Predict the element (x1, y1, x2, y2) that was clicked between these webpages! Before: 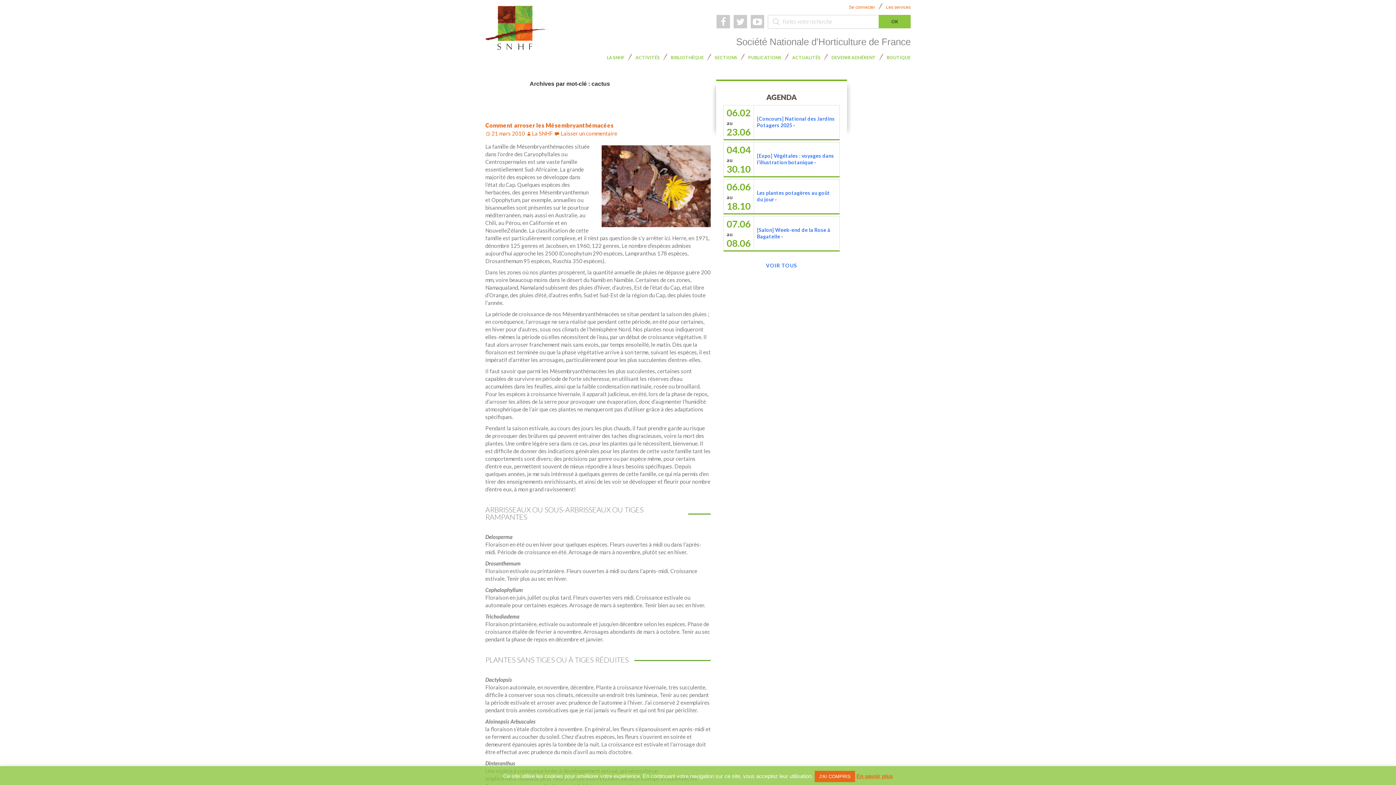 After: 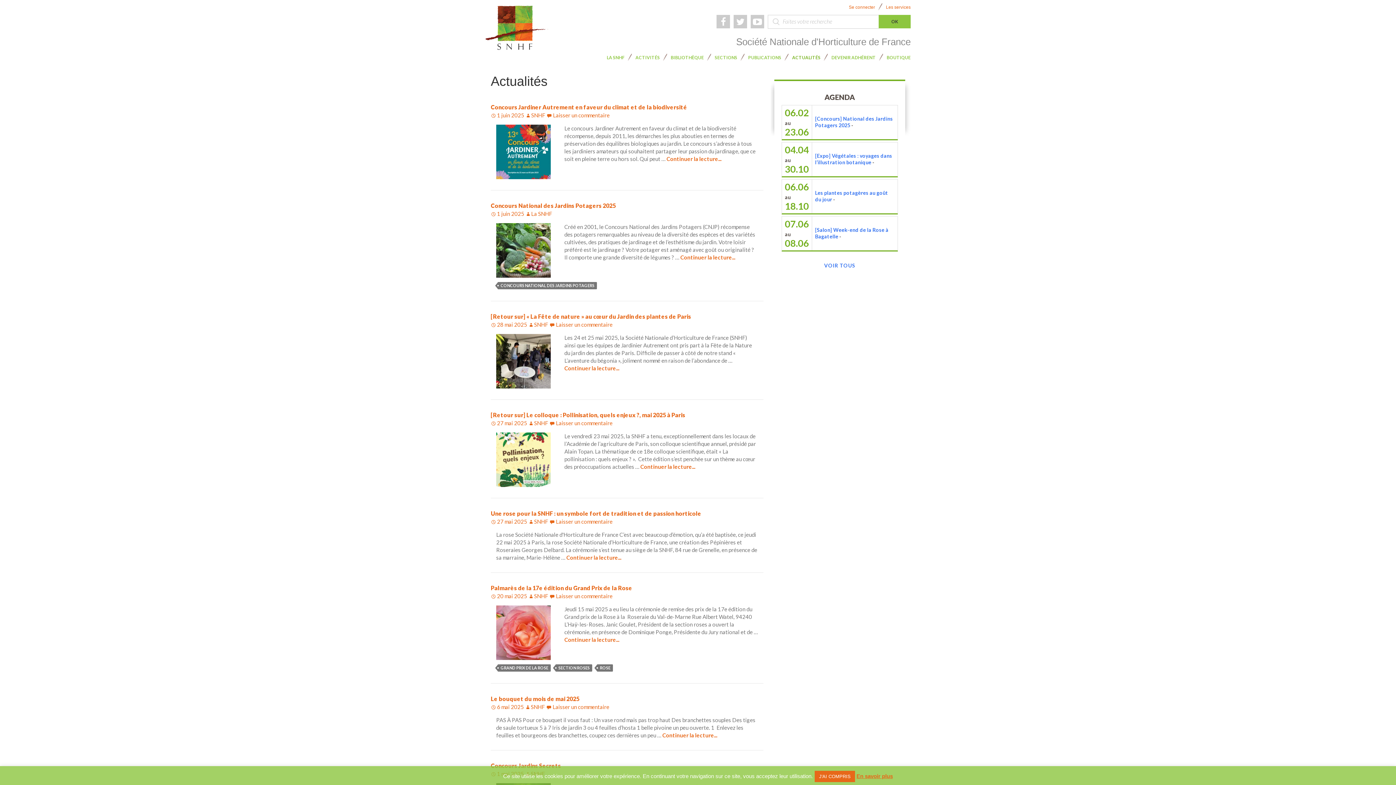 Action: label: ACTUALITÉS bbox: (785, 48, 824, 66)